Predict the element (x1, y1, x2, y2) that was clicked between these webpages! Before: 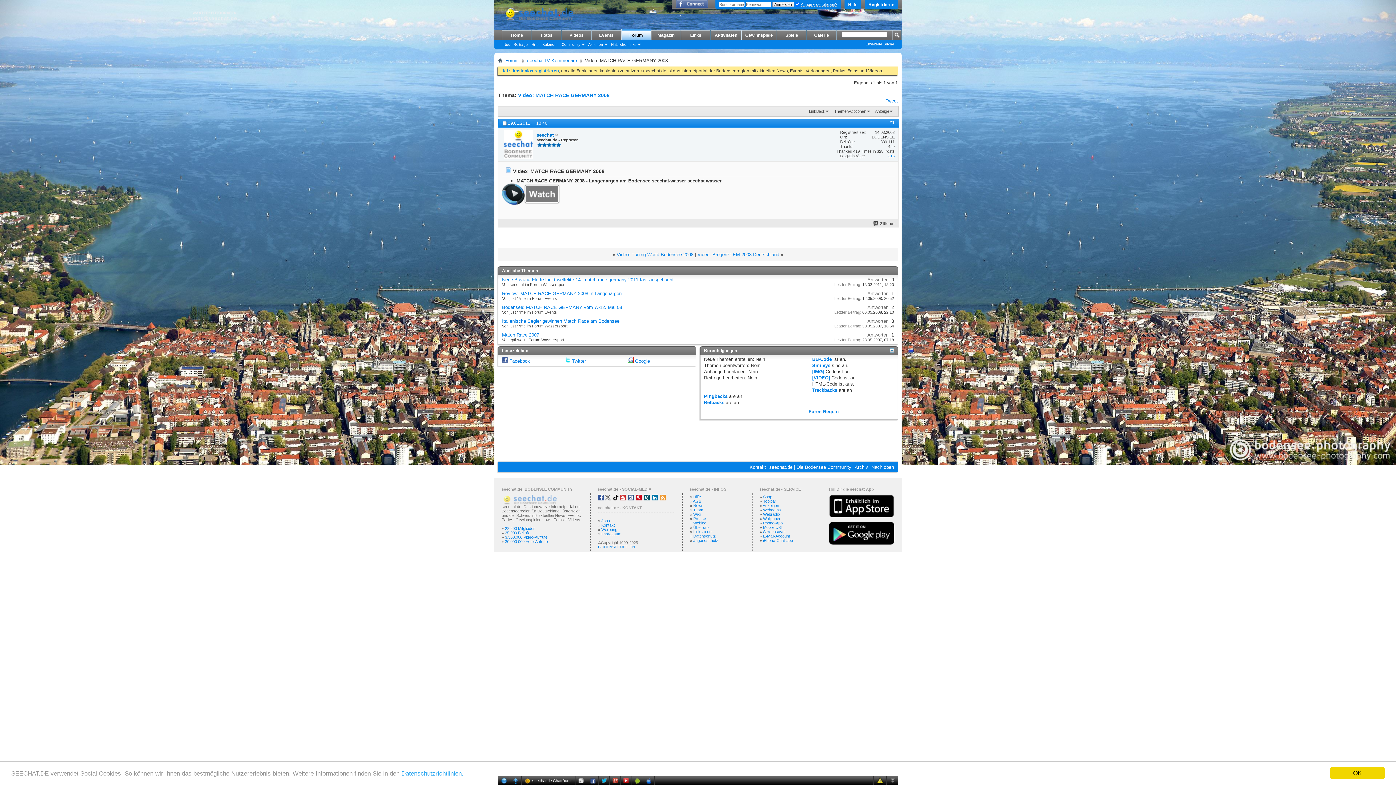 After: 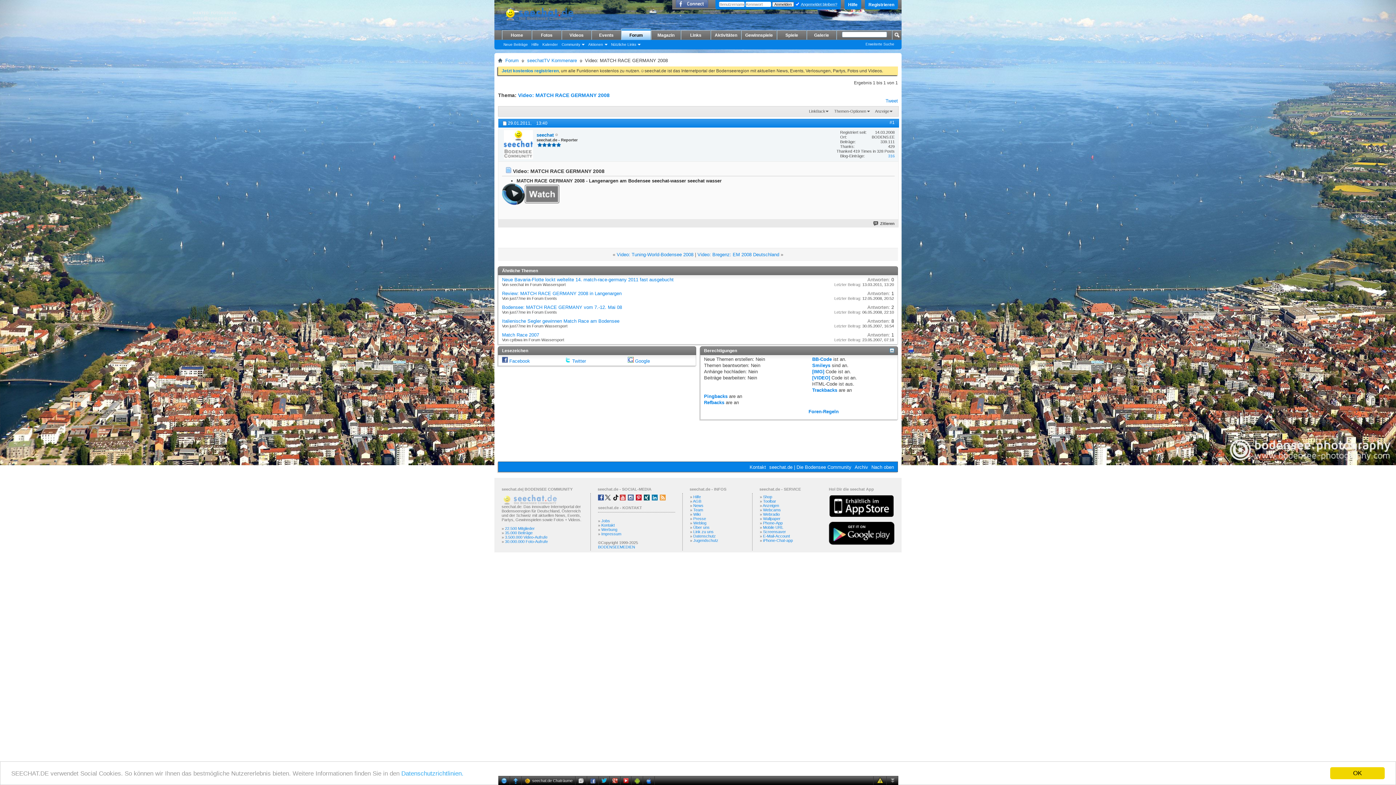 Action: bbox: (660, 497, 665, 501)